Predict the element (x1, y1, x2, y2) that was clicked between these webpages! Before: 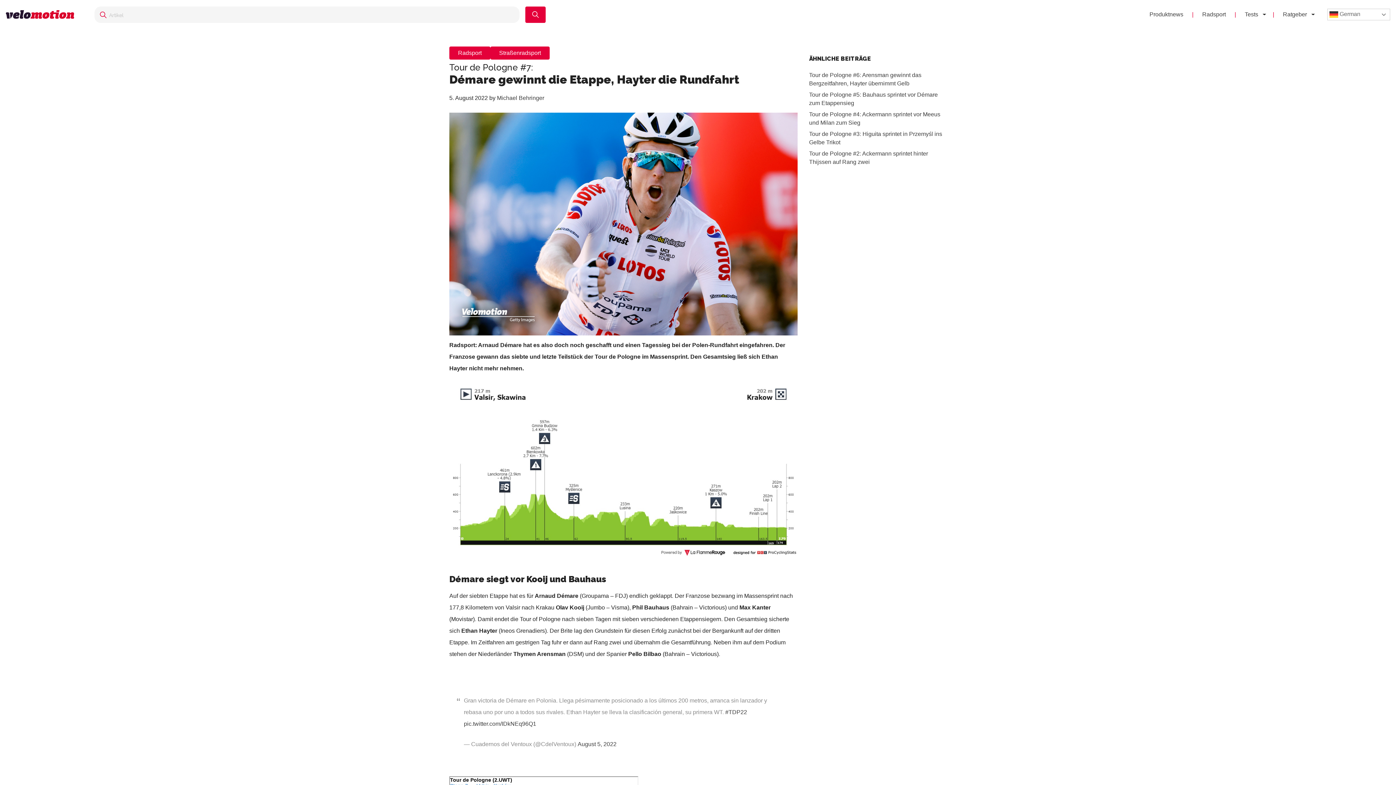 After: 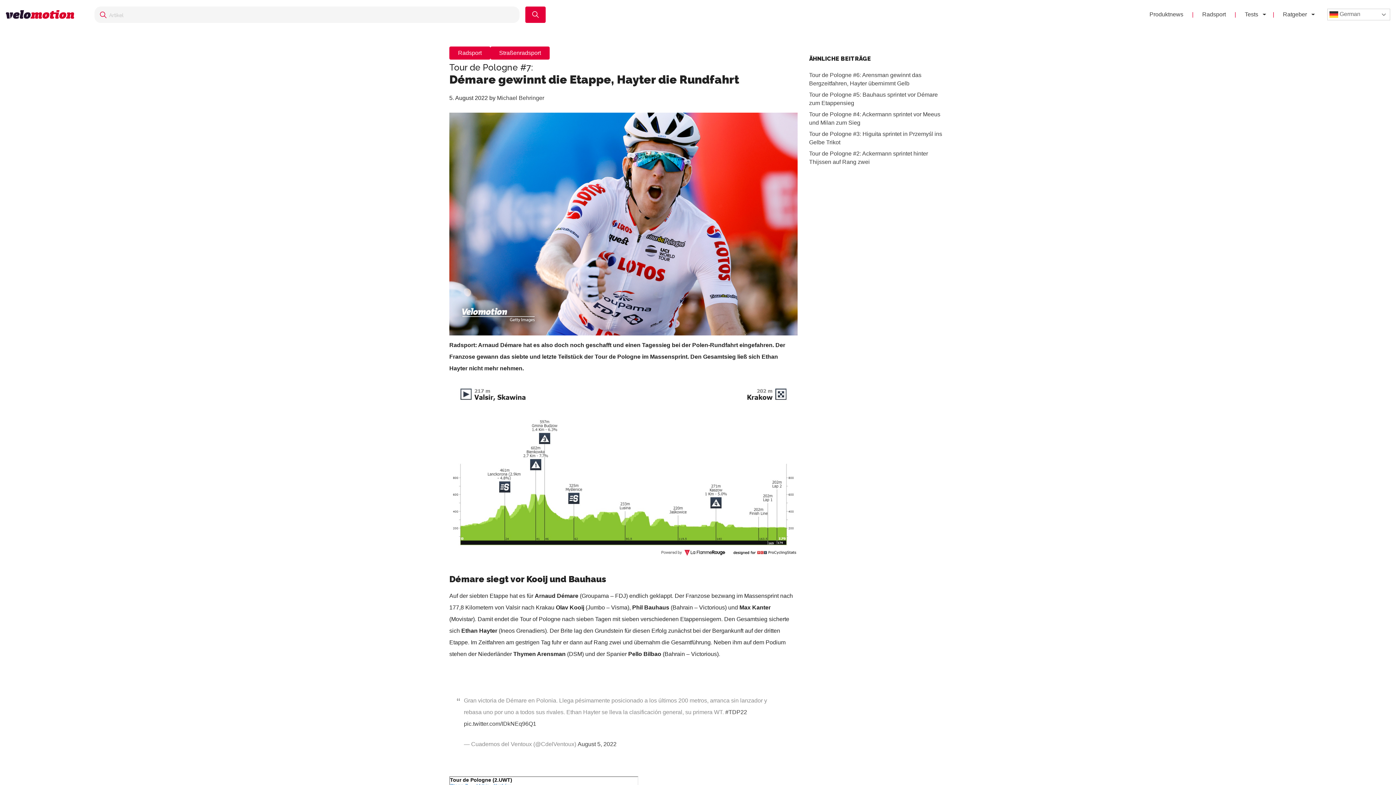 Action: bbox: (525, 6, 545, 22)